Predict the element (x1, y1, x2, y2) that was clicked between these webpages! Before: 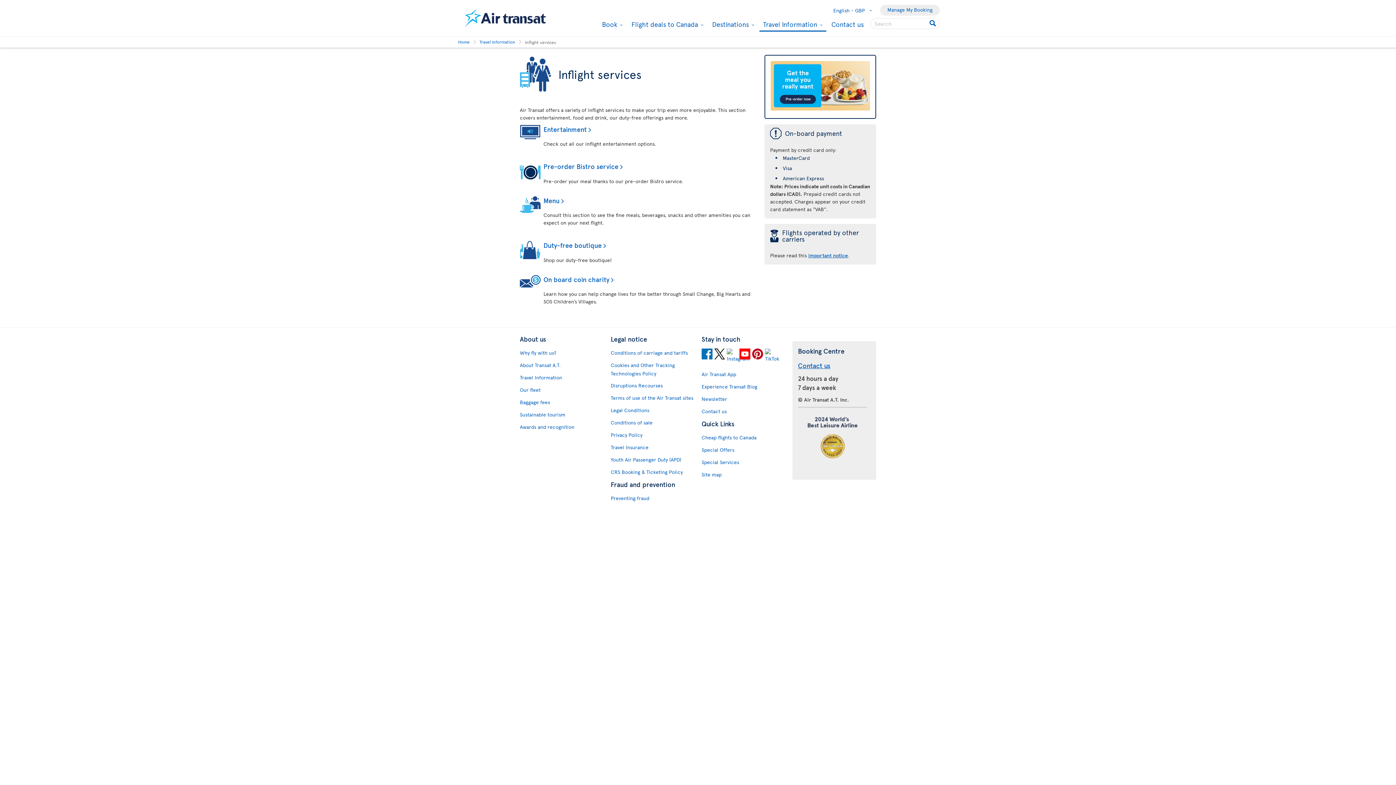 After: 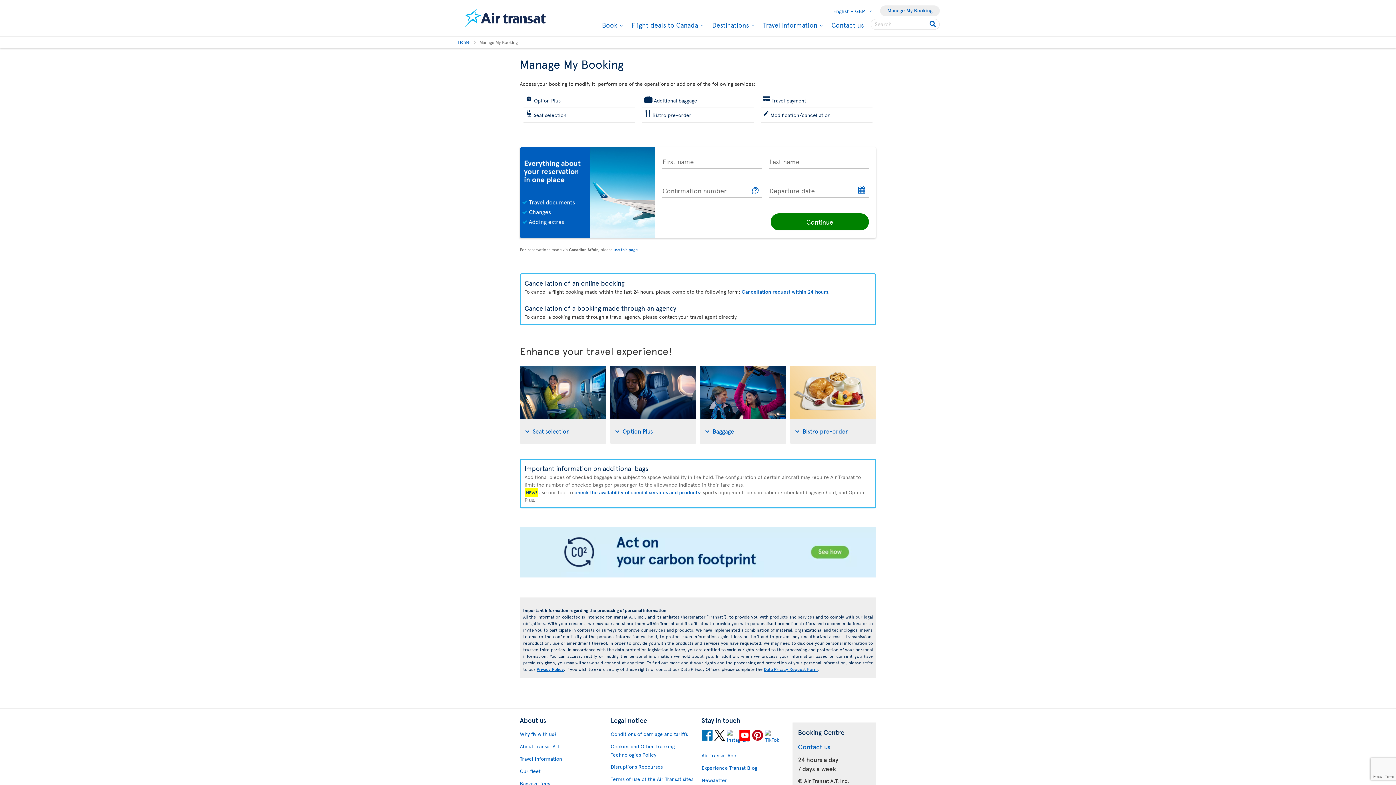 Action: label: Manage My Booking bbox: (880, 4, 940, 15)